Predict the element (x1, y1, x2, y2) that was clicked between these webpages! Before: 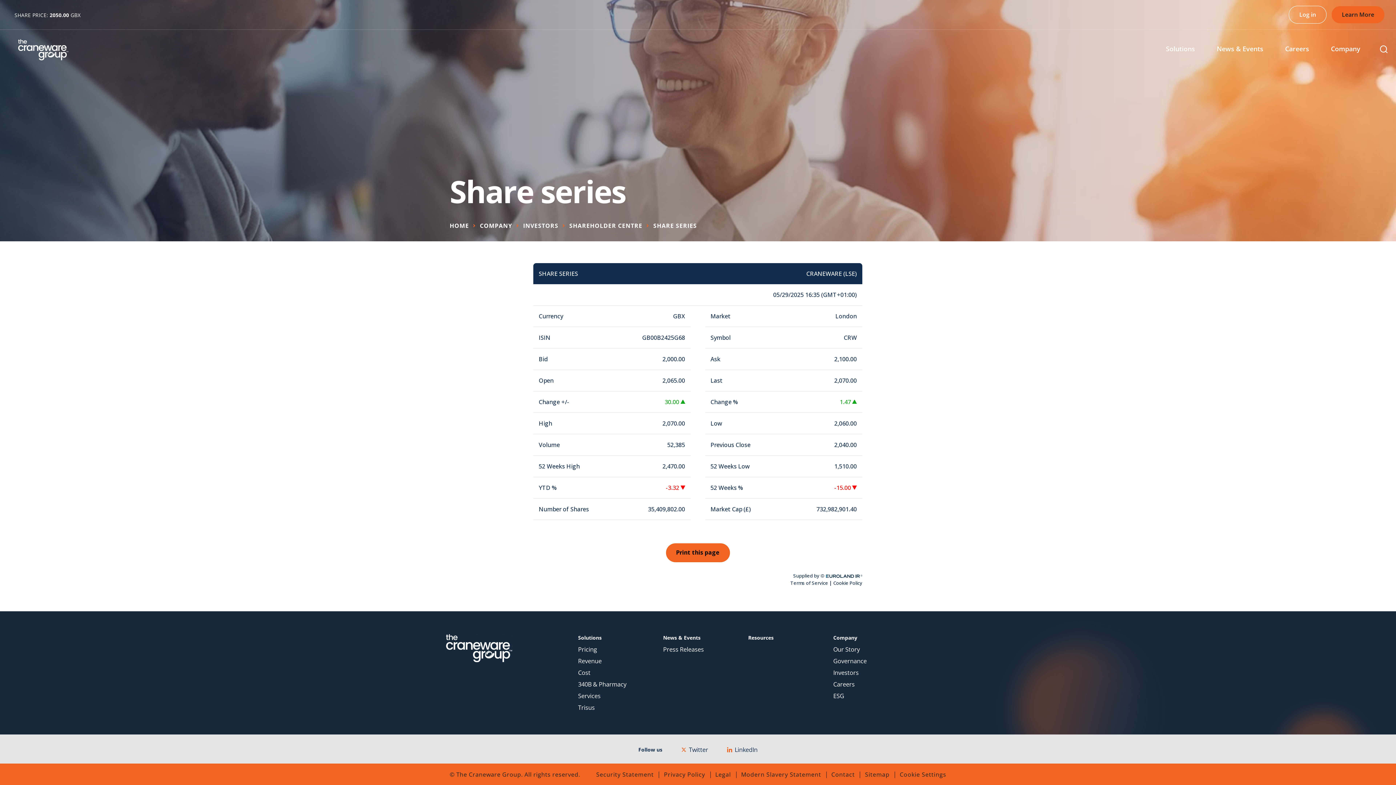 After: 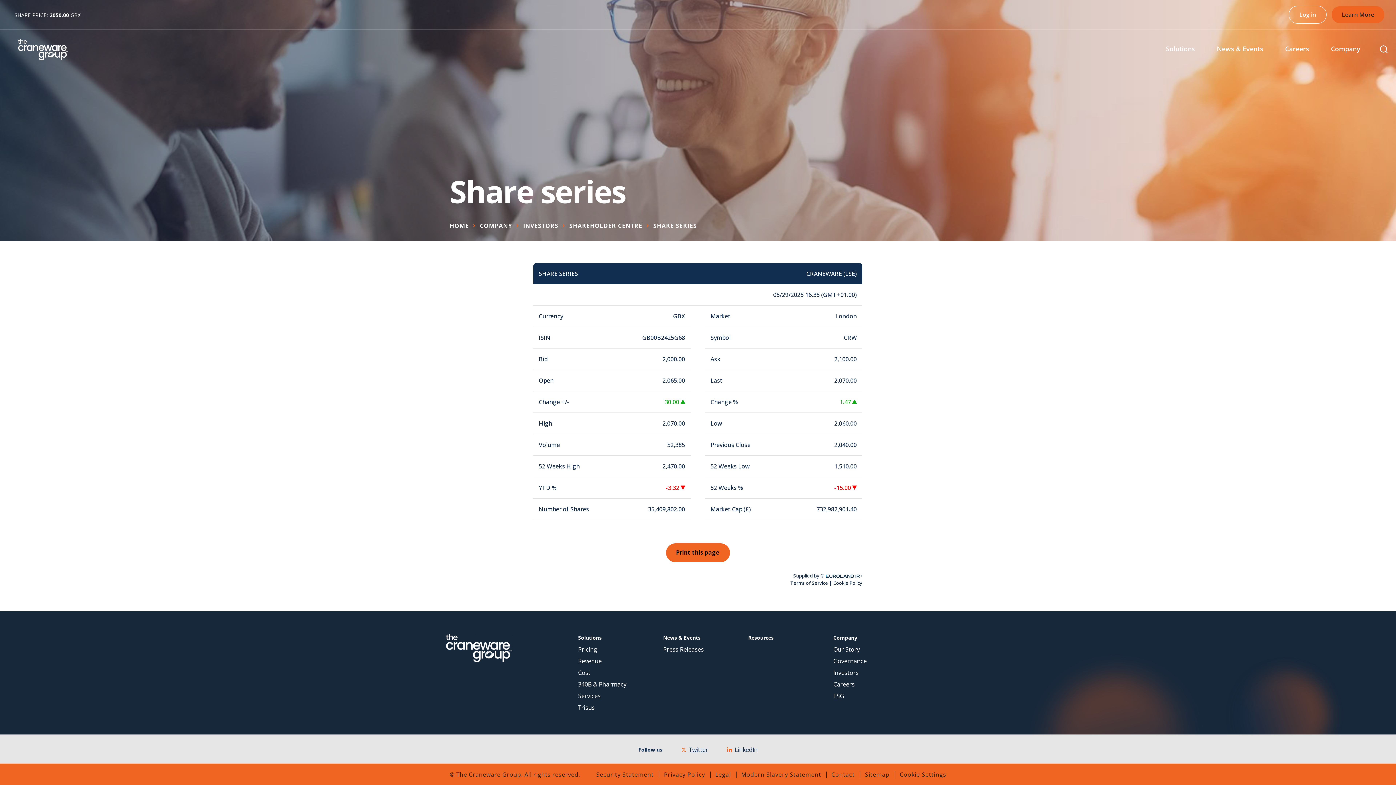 Action: label: Twitter bbox: (681, 747, 708, 752)